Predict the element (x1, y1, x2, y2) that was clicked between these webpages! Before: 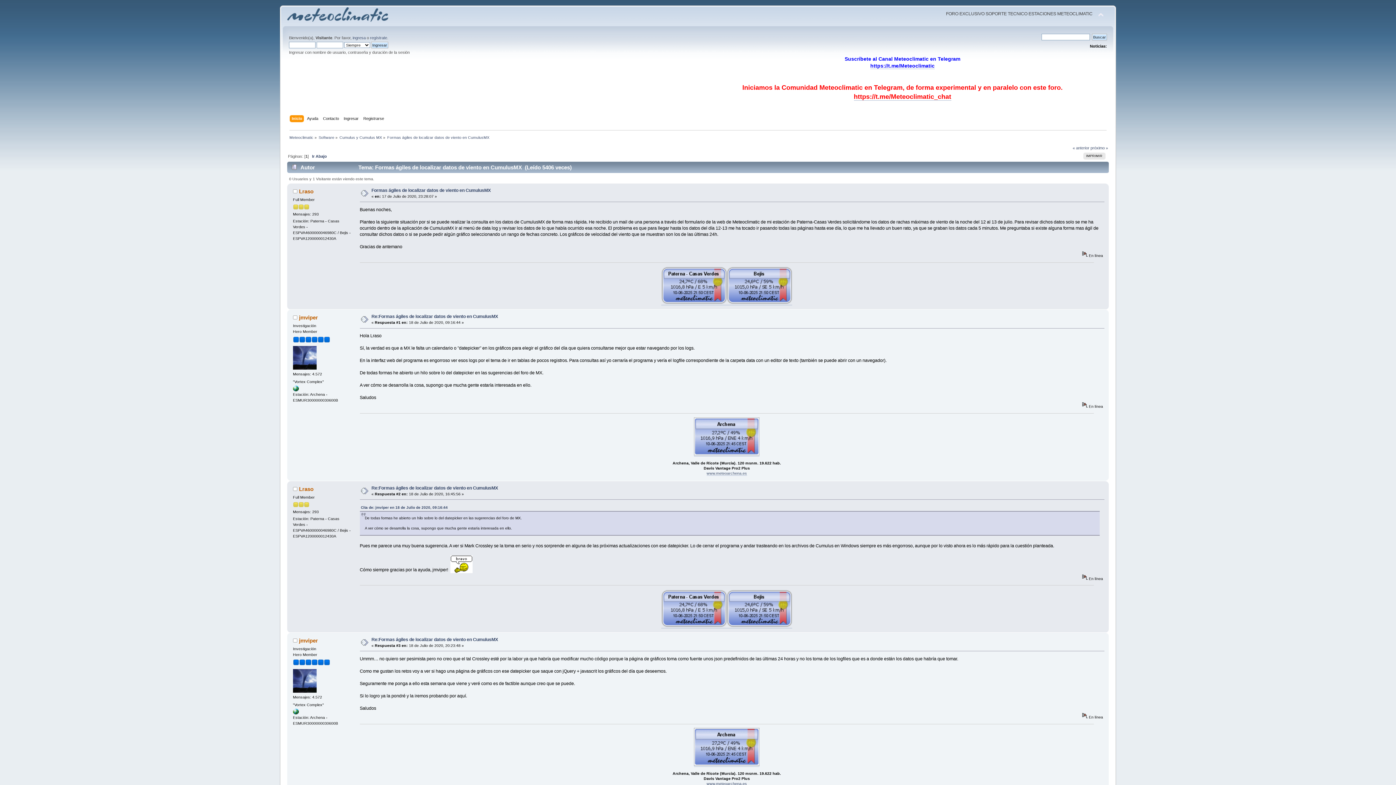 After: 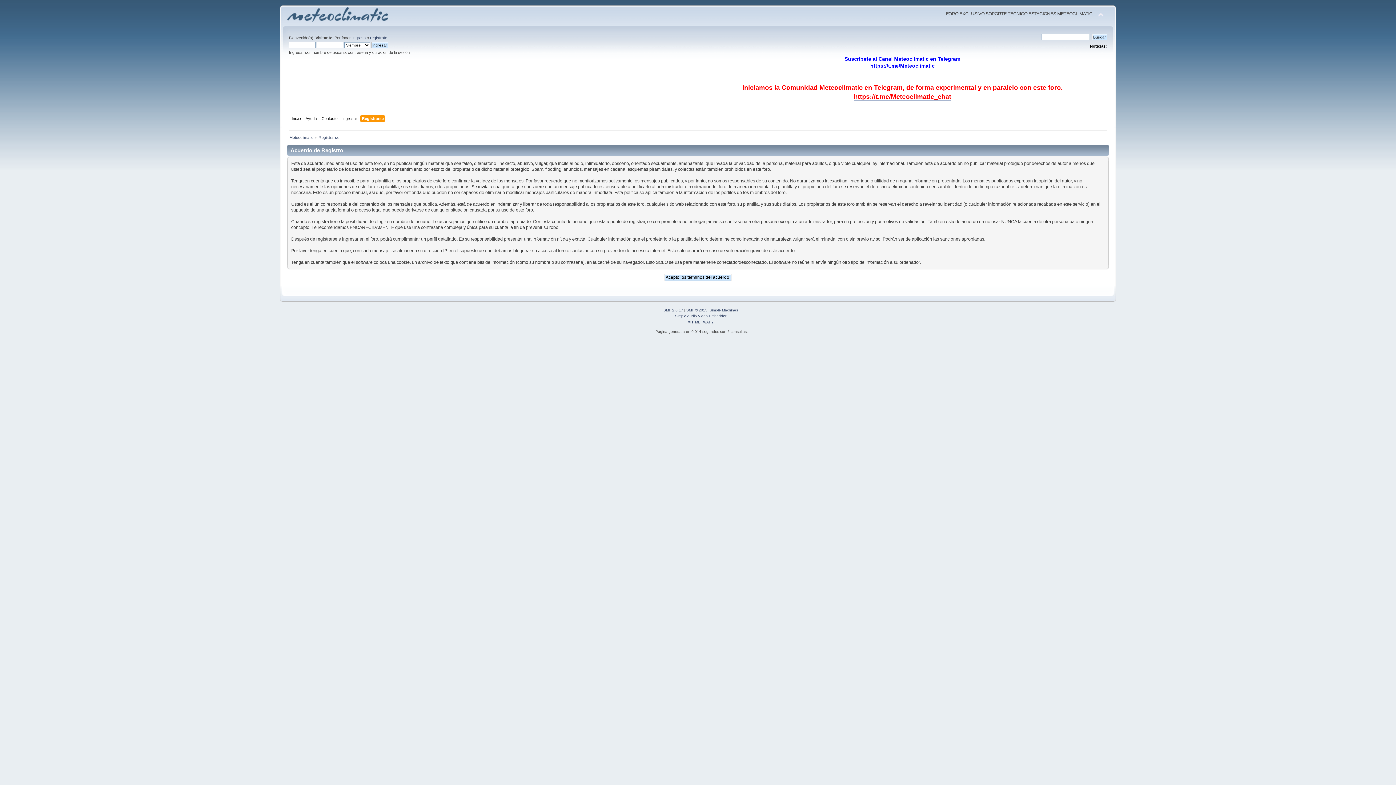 Action: bbox: (370, 35, 387, 40) label: regístrate